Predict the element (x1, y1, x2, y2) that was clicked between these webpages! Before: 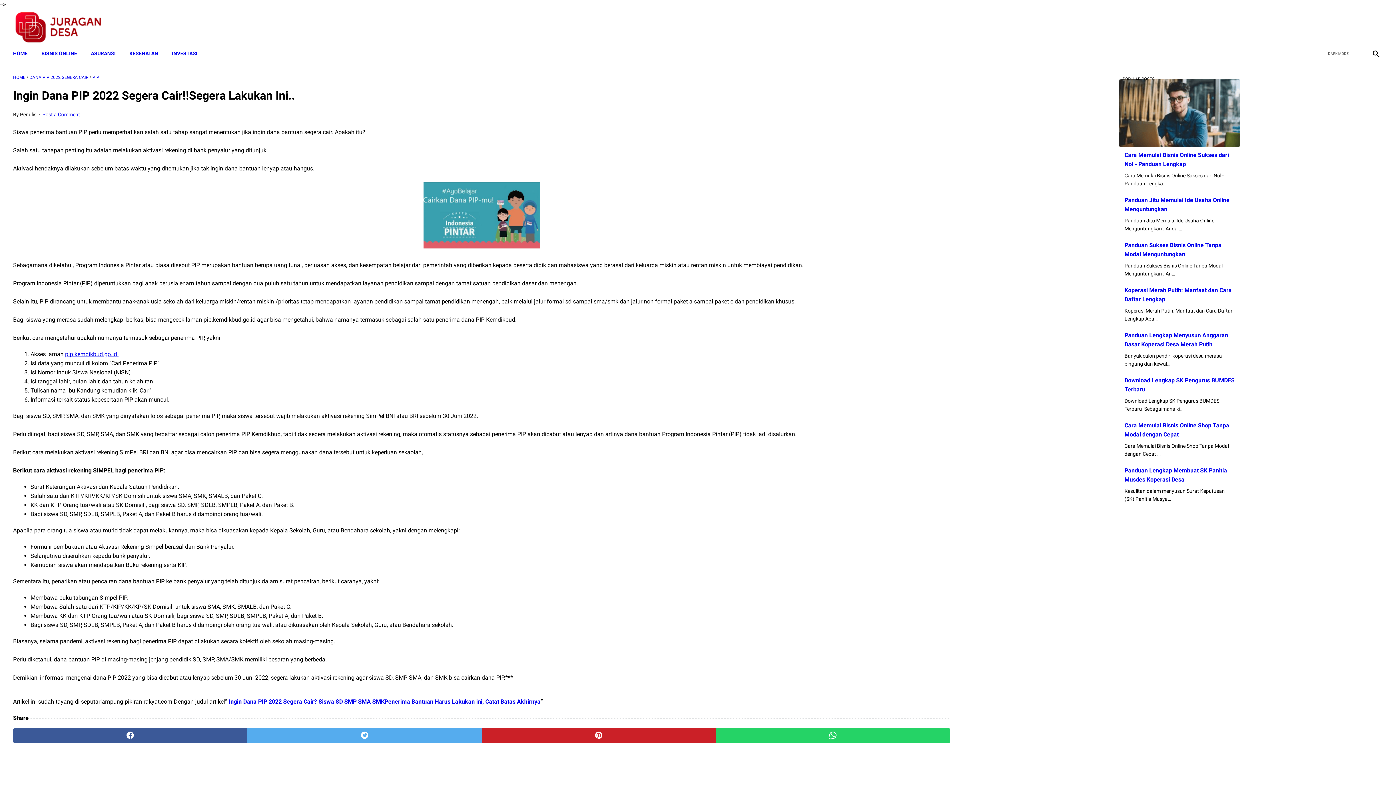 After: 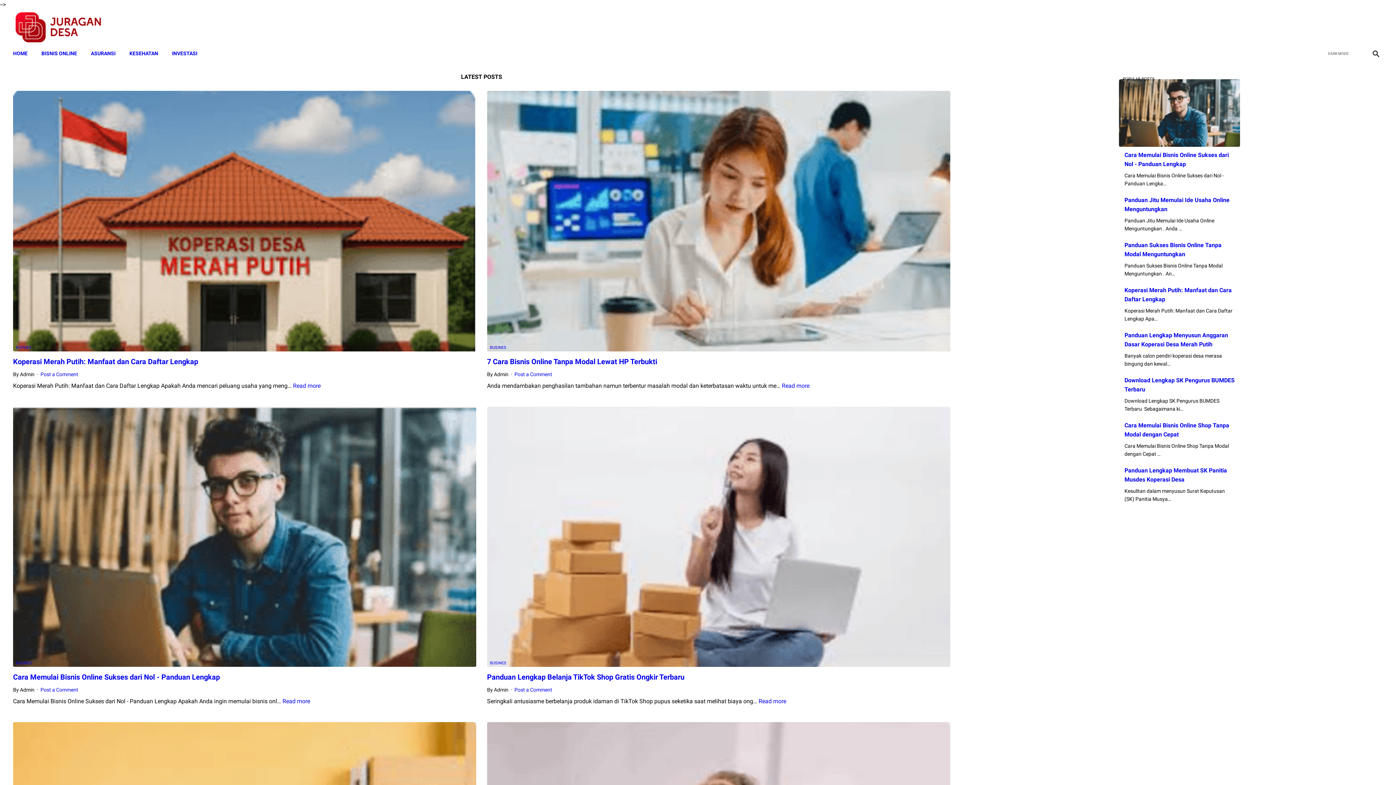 Action: label: twitter bbox: (1333, 19, 1349, 35)